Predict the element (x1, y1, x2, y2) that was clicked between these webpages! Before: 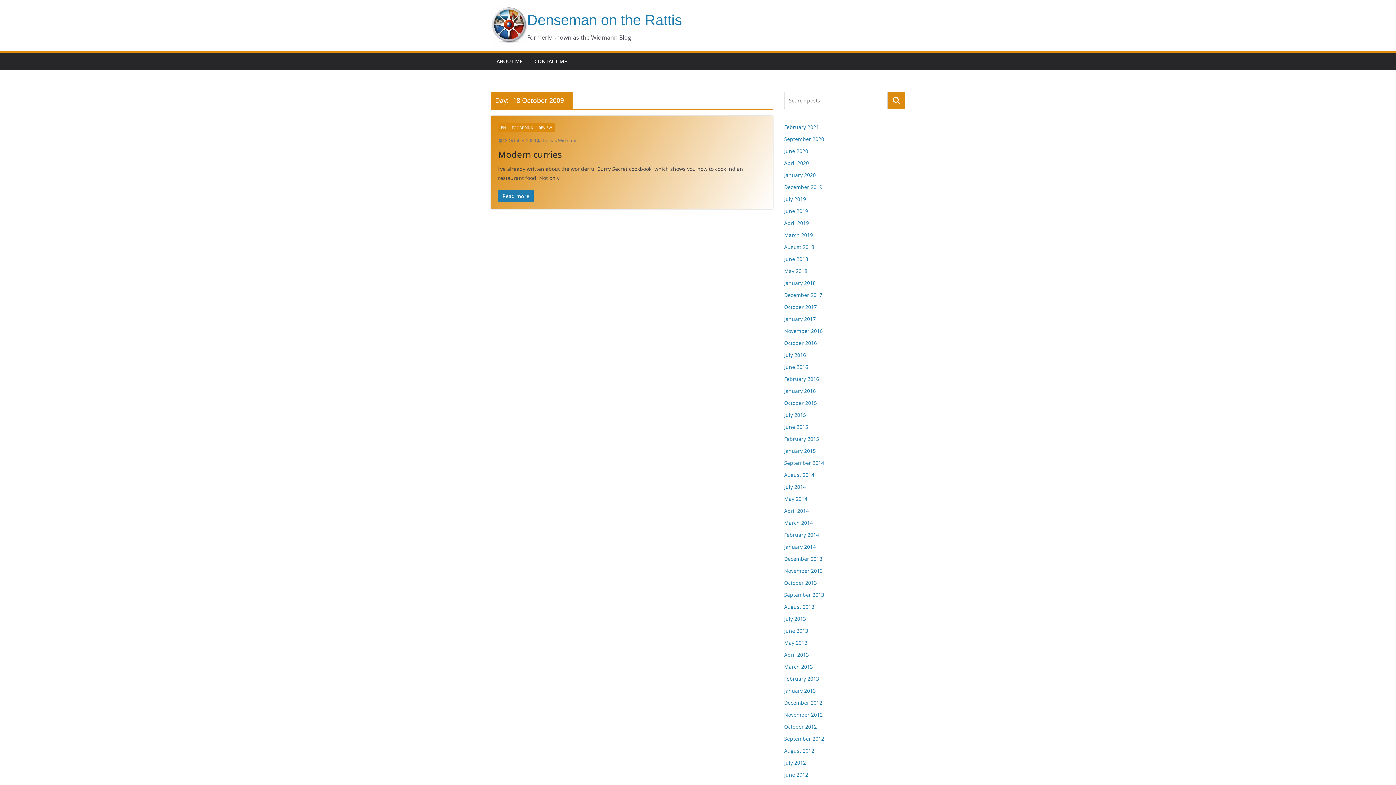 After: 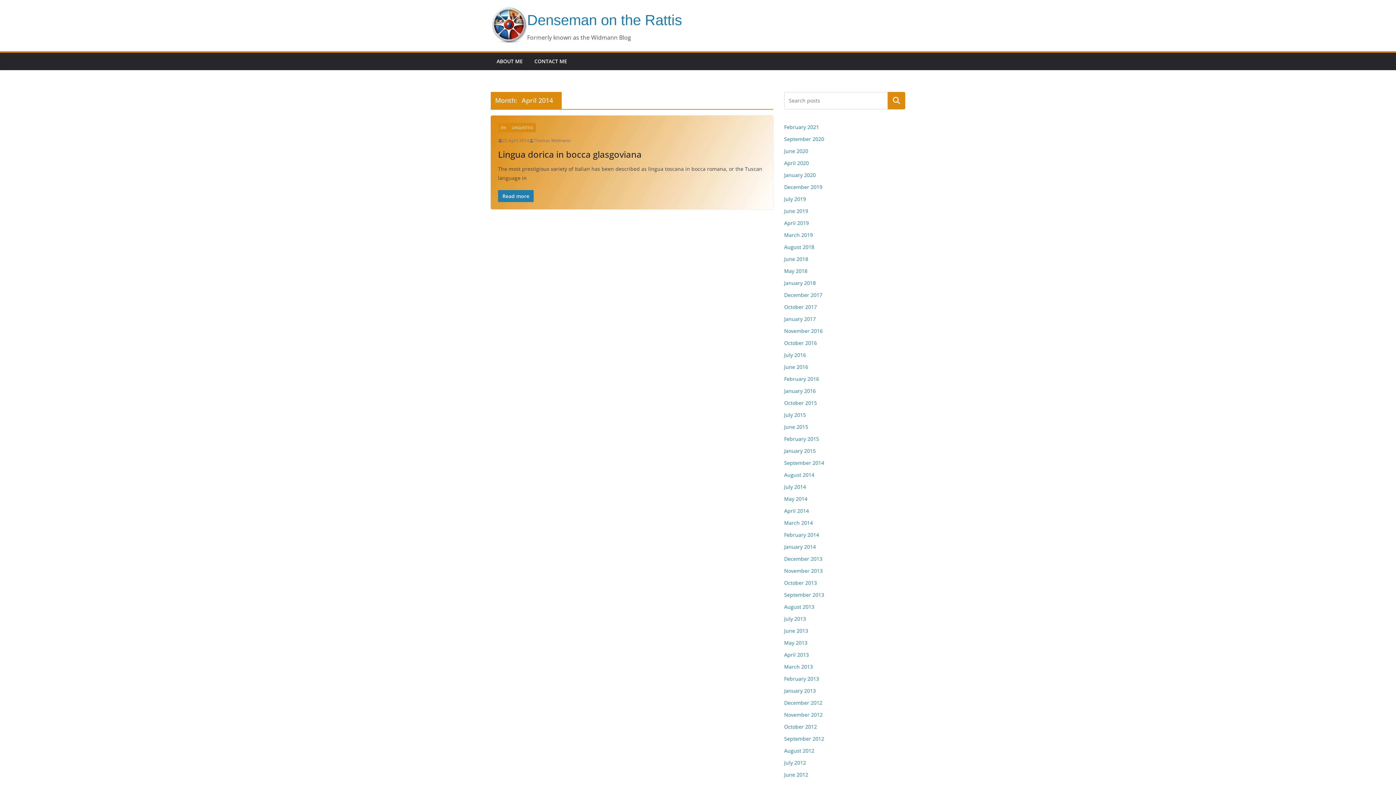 Action: label: April 2014 bbox: (784, 507, 809, 514)